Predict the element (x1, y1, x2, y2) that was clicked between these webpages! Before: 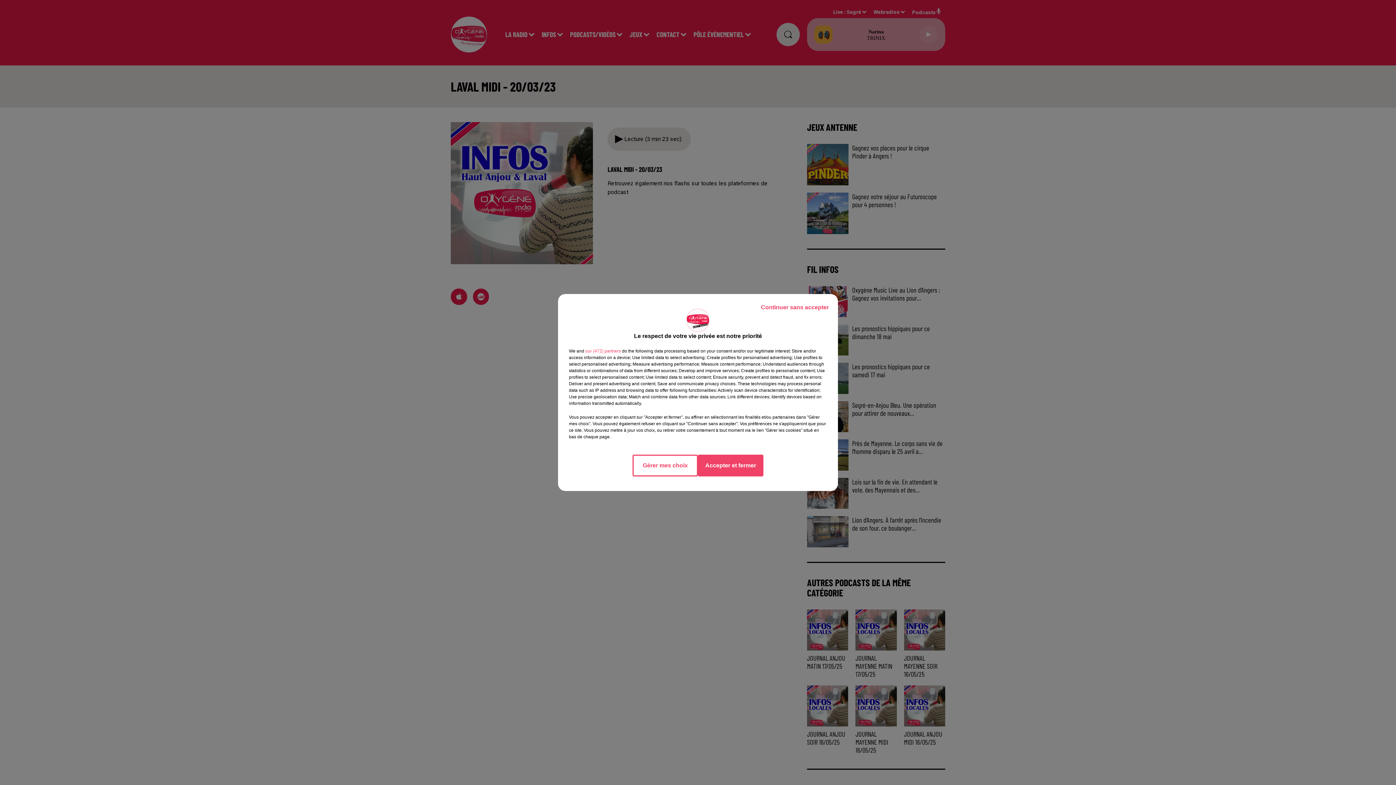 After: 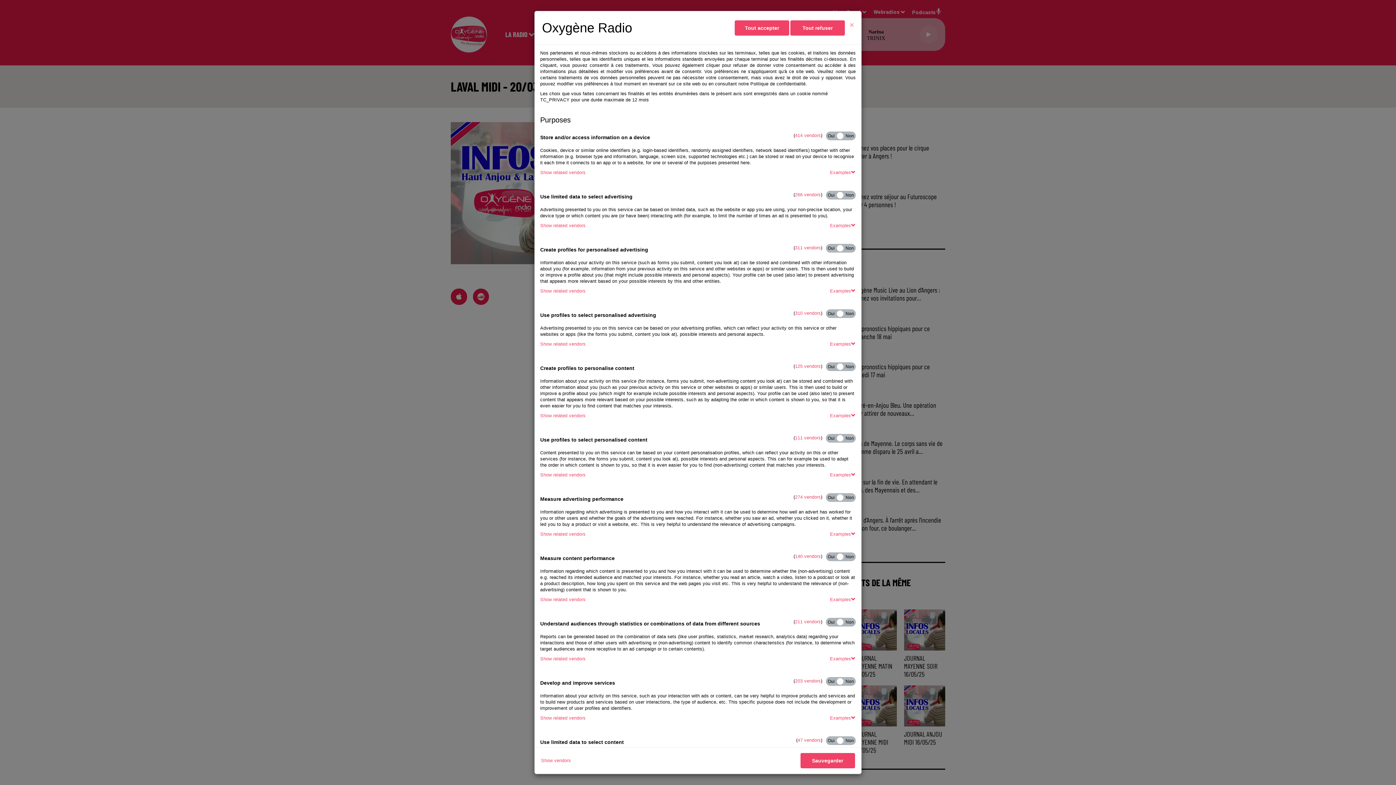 Action: bbox: (632, 454, 698, 476) label: Gérer mes choix